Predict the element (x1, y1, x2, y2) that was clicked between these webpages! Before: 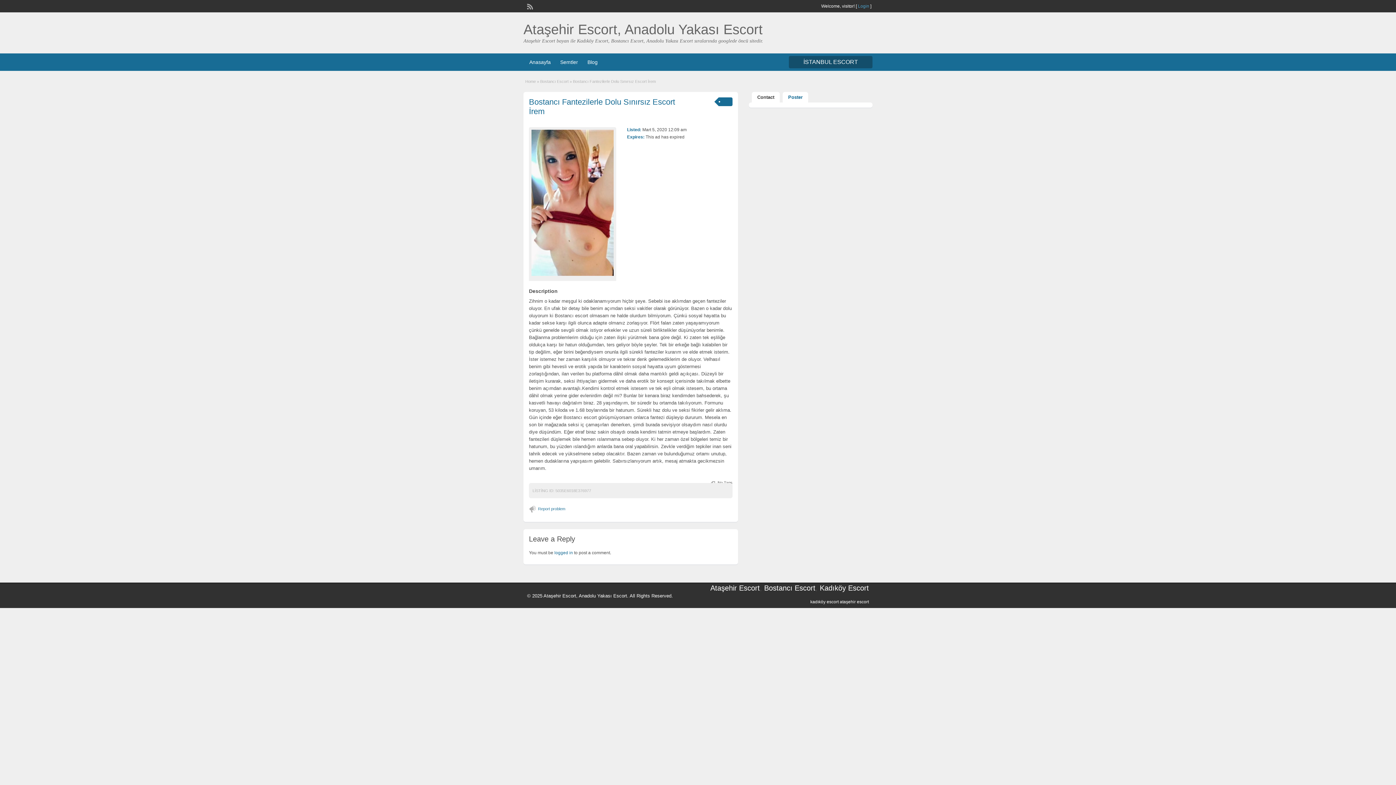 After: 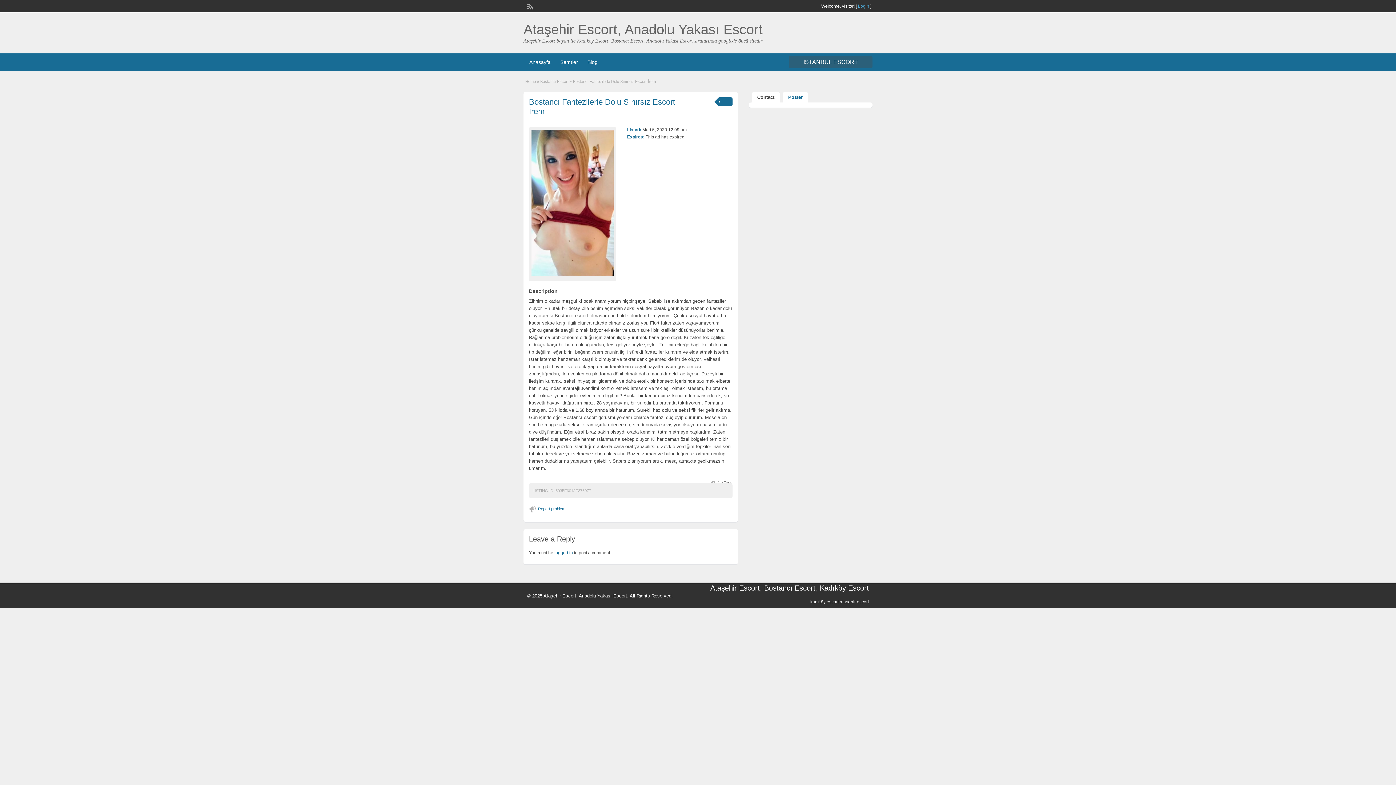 Action: label: İSTANBUL ESCORT bbox: (789, 56, 872, 68)